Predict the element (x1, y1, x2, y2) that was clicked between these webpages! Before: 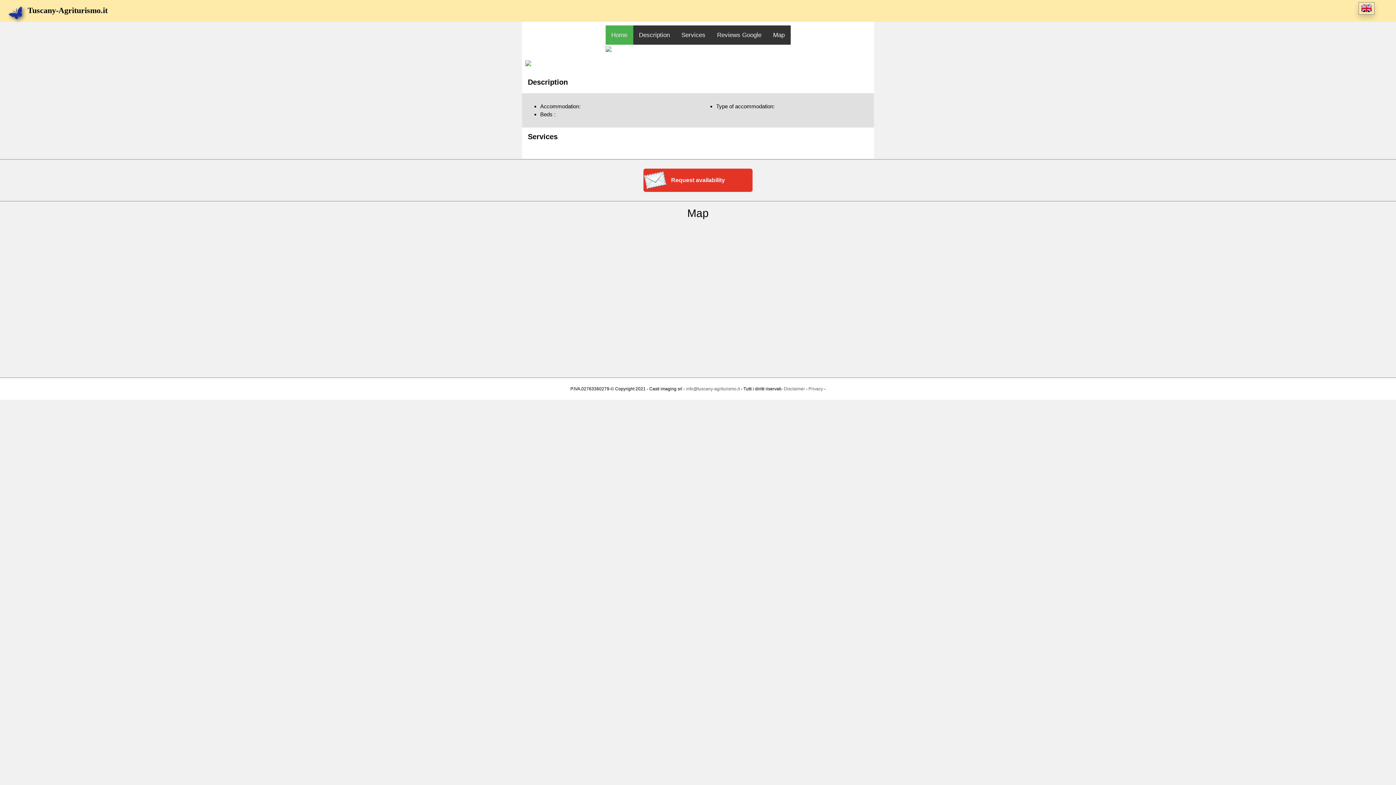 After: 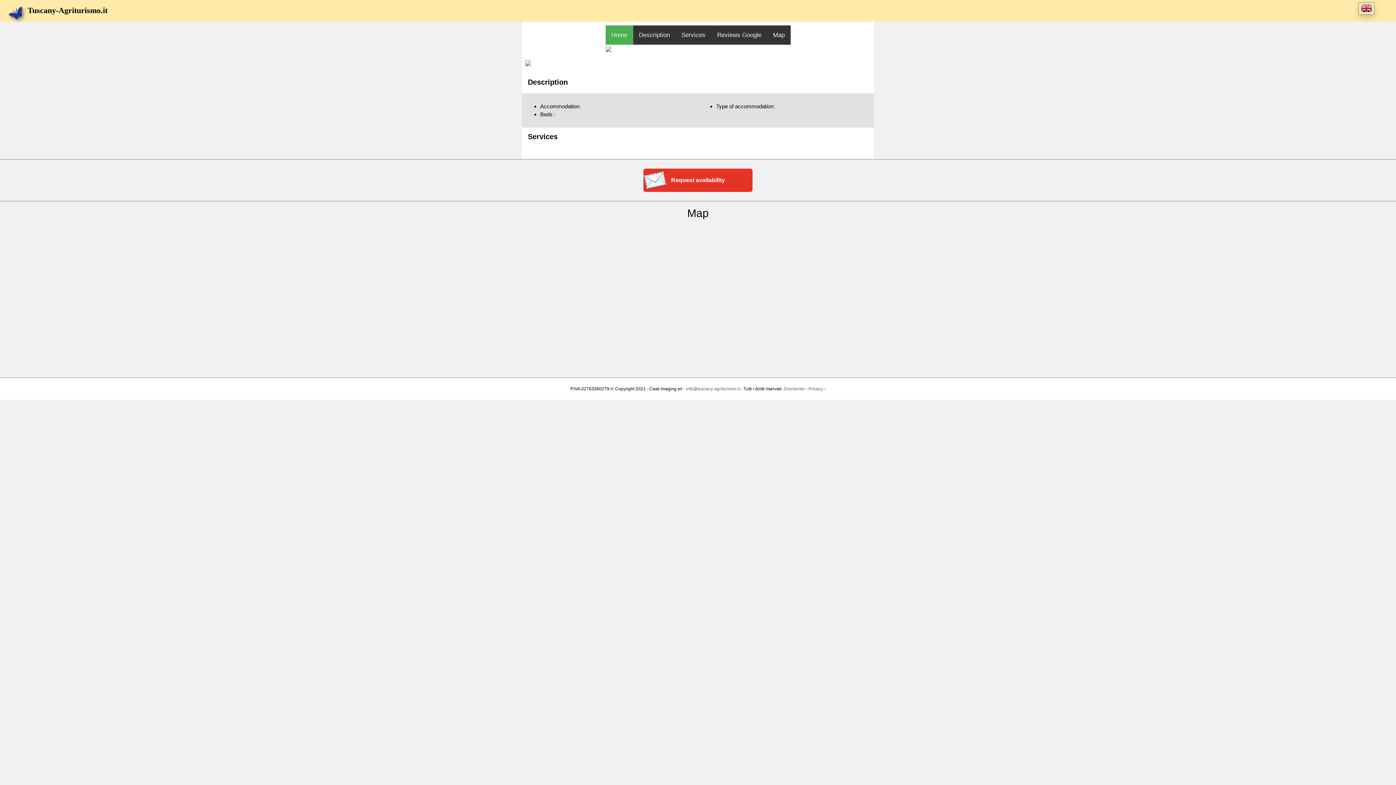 Action: label: Description bbox: (633, 25, 675, 44)